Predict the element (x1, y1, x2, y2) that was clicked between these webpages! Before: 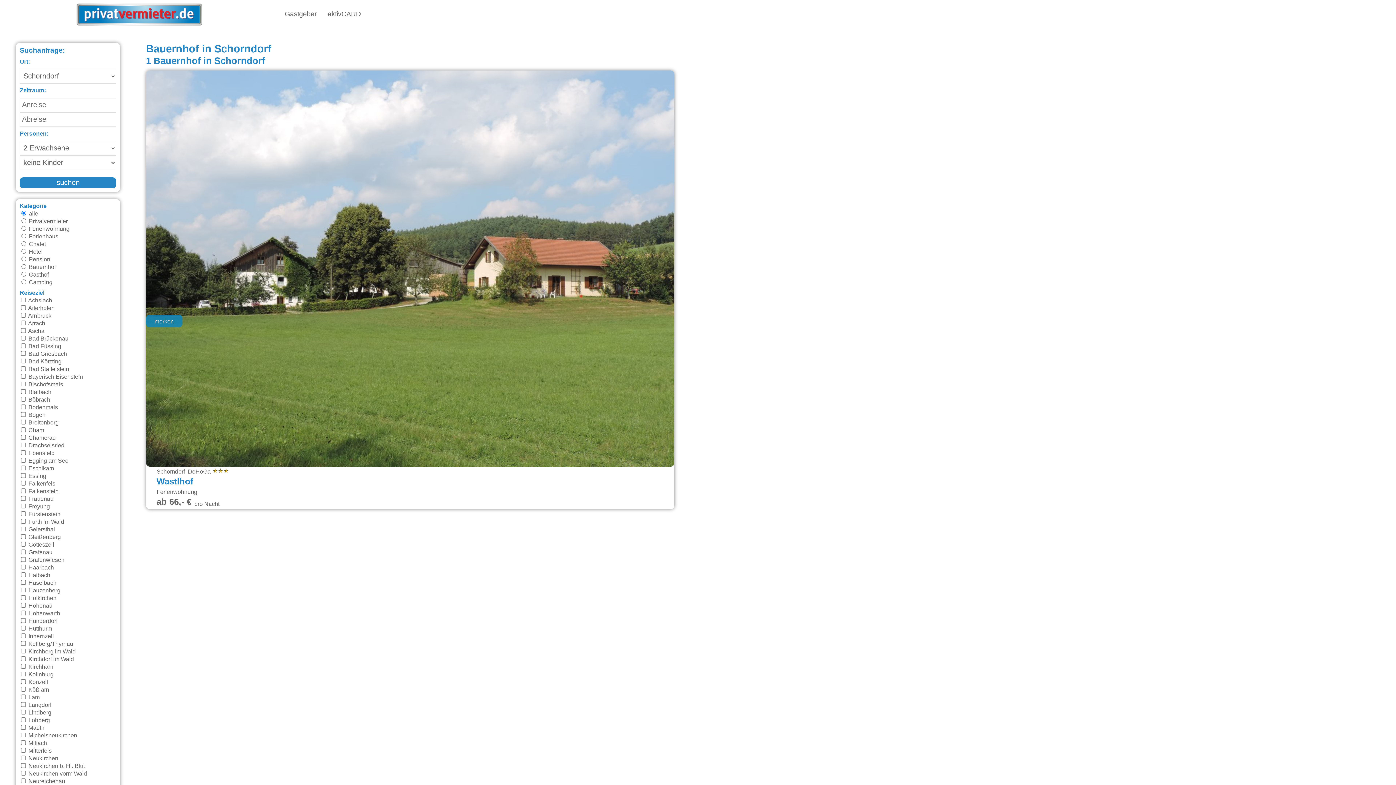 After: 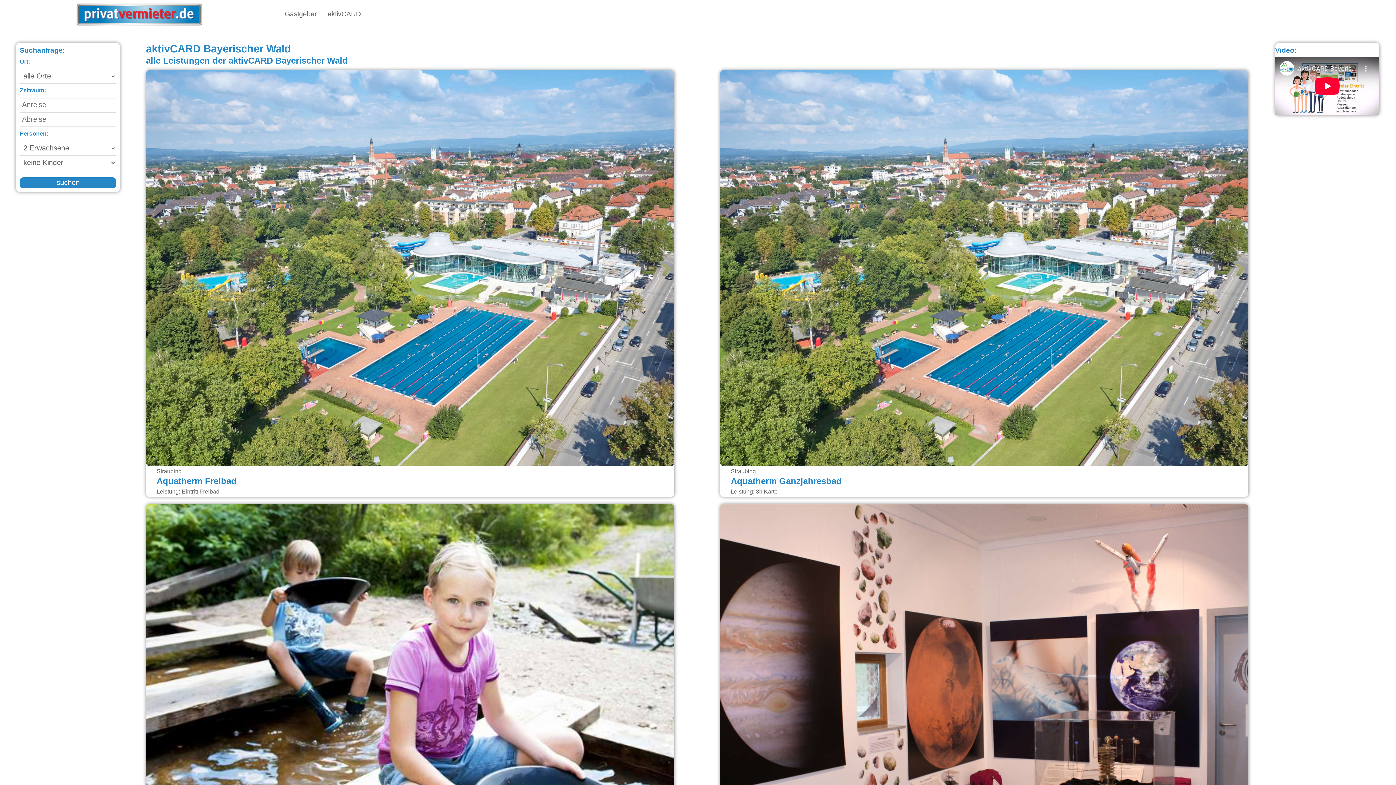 Action: label: aktivCARD bbox: (322, 0, 366, 29)